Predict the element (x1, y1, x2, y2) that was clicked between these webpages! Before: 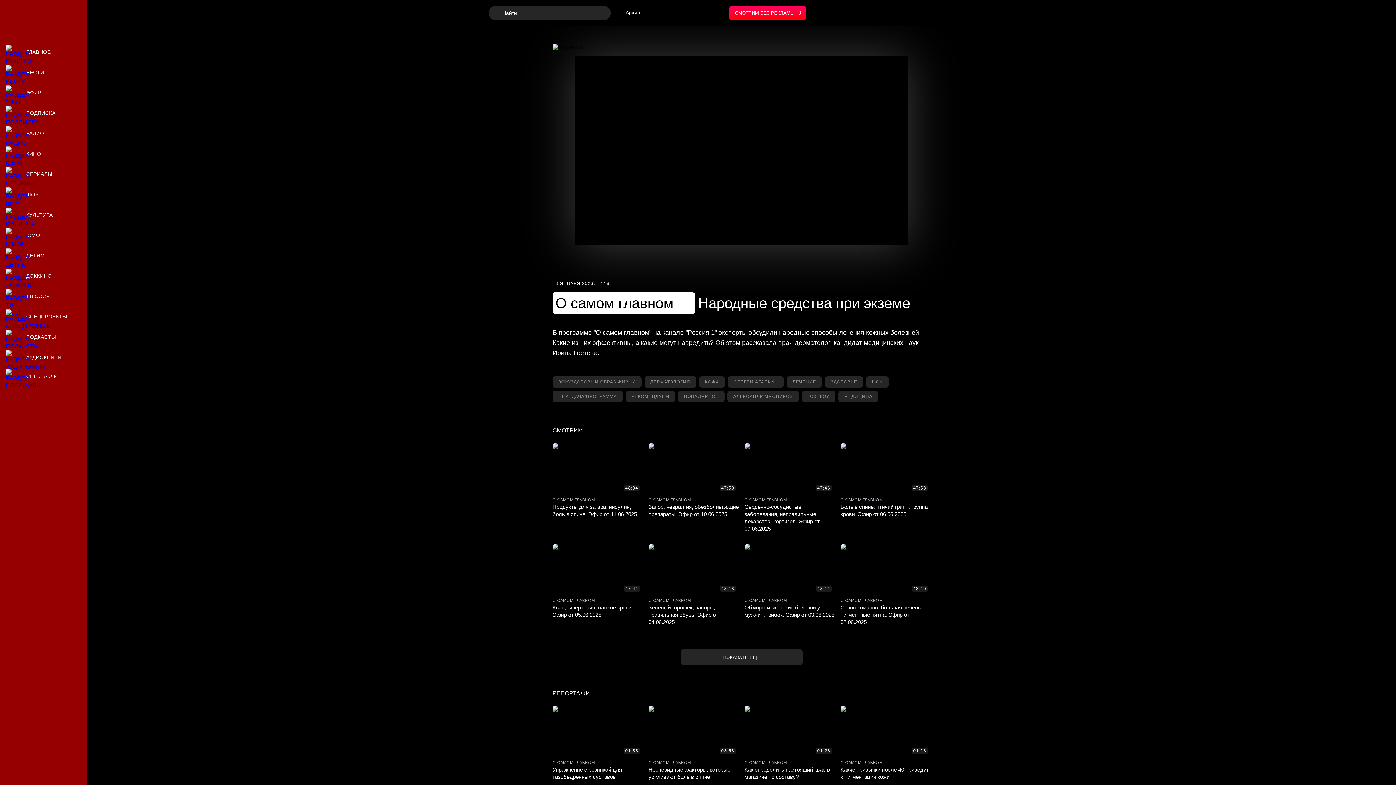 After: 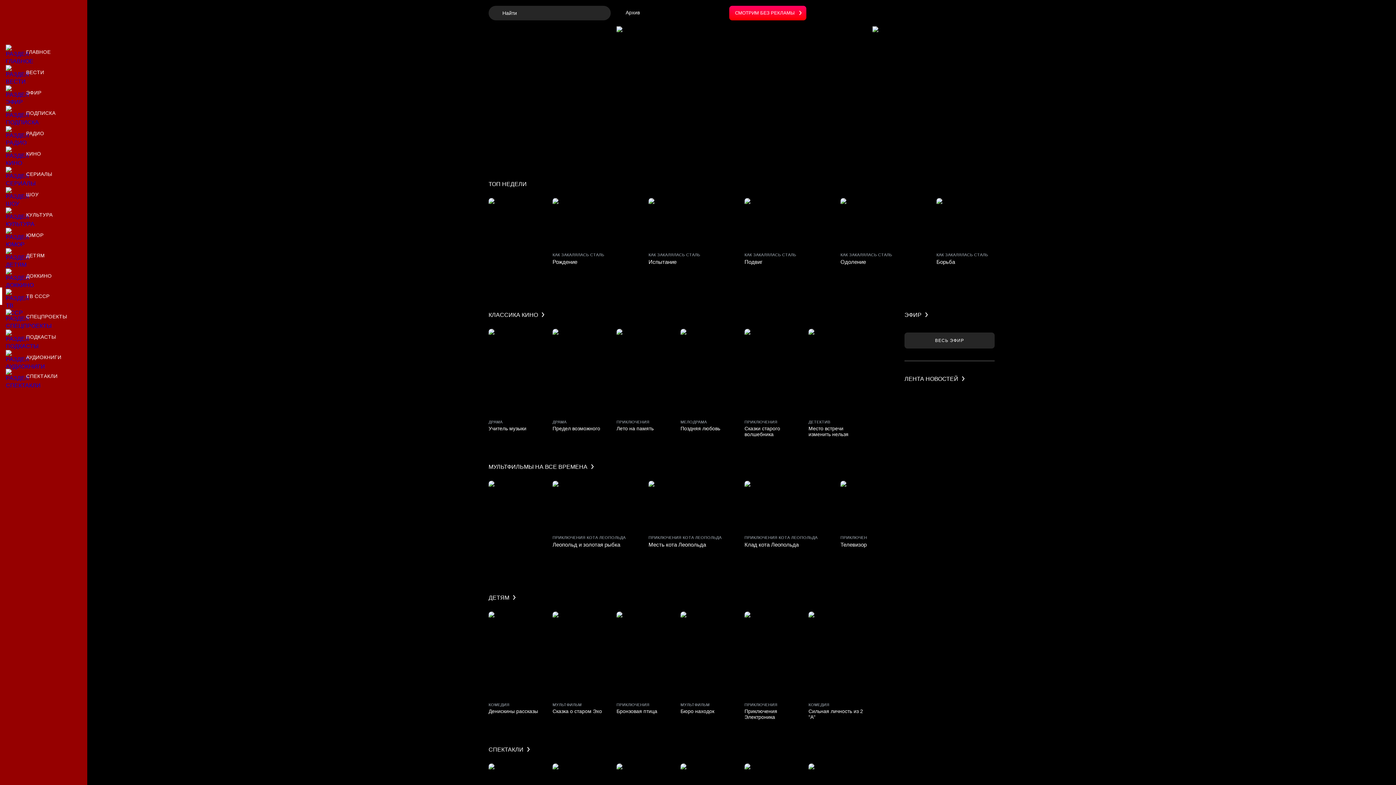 Action: bbox: (0, 287, 87, 305) label: ТВ СССР